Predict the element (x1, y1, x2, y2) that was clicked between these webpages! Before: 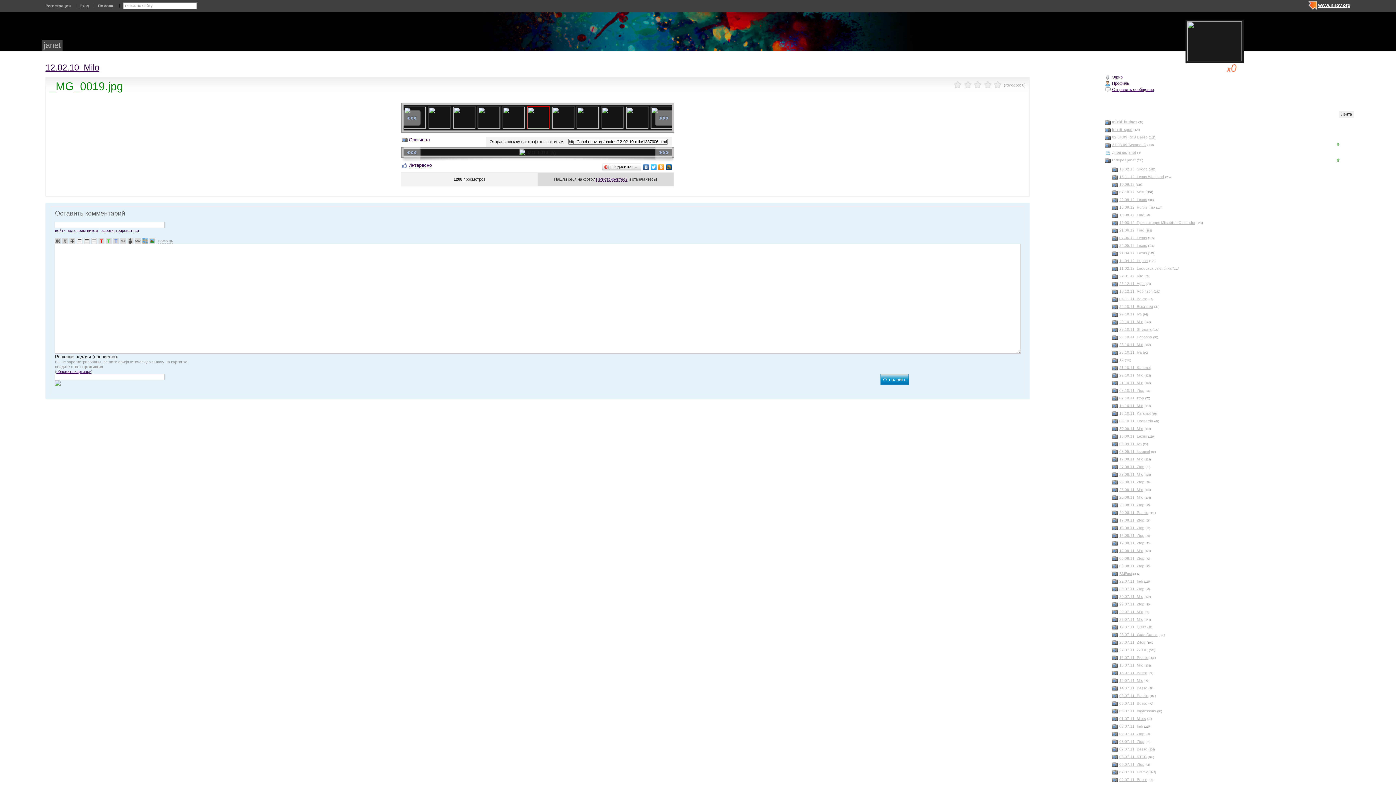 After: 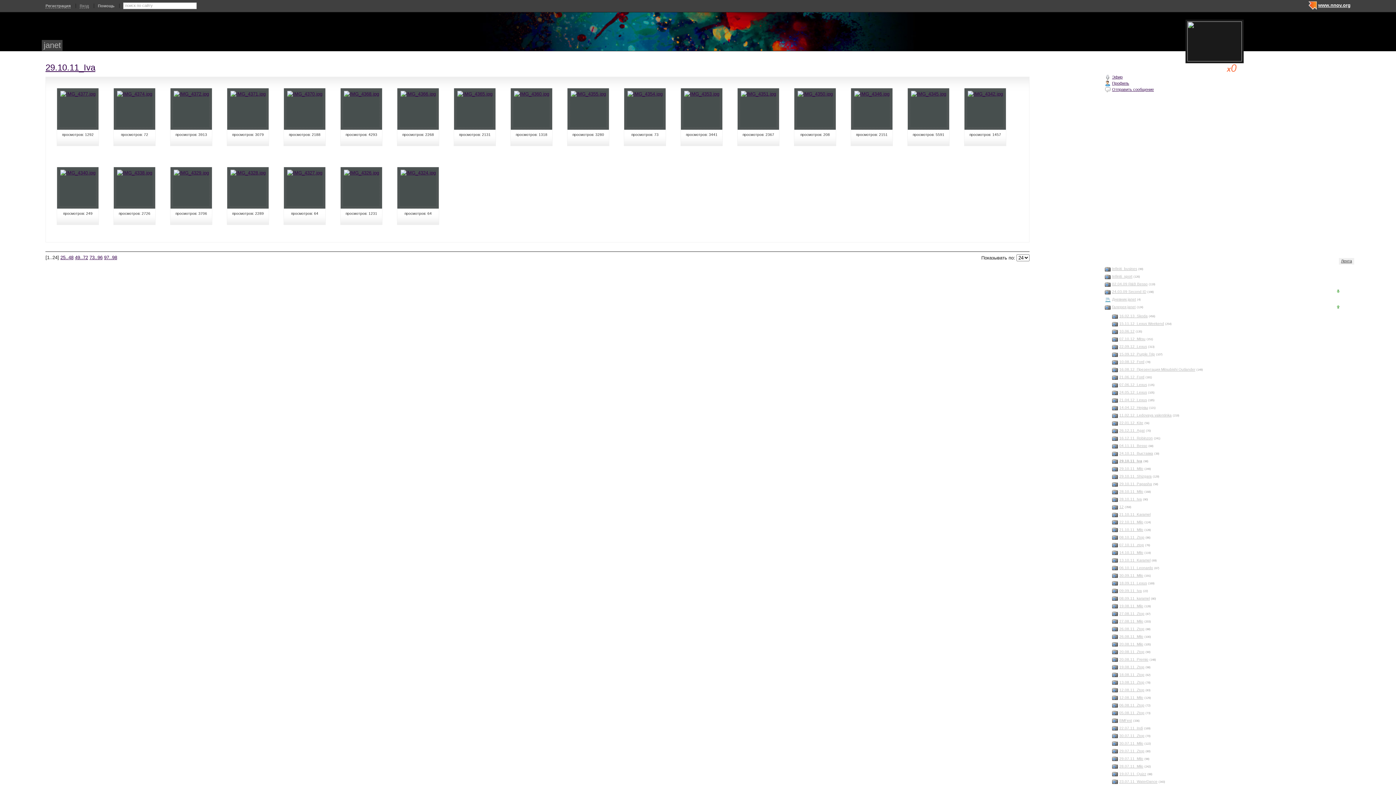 Action: label: 29.10.11_Iva bbox: (1119, 312, 1142, 316)